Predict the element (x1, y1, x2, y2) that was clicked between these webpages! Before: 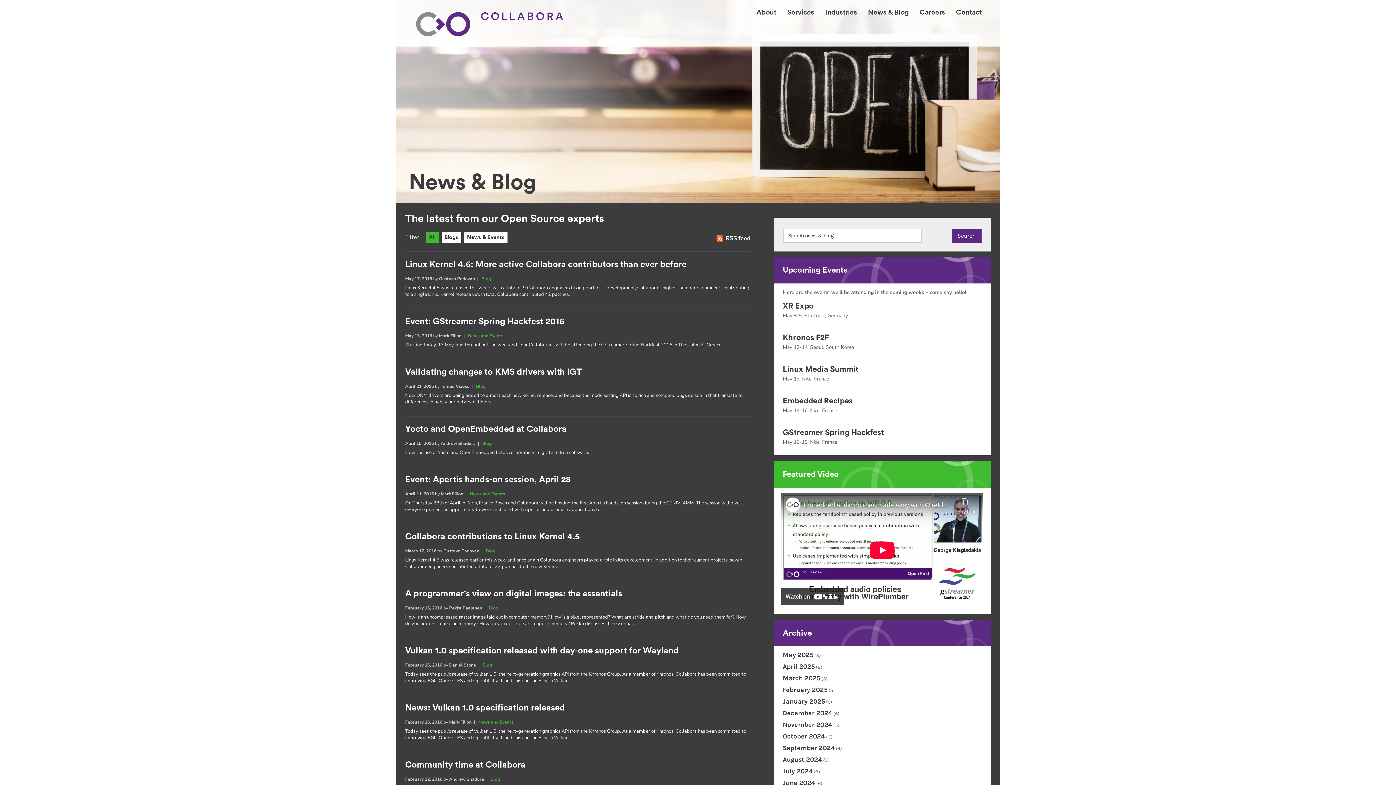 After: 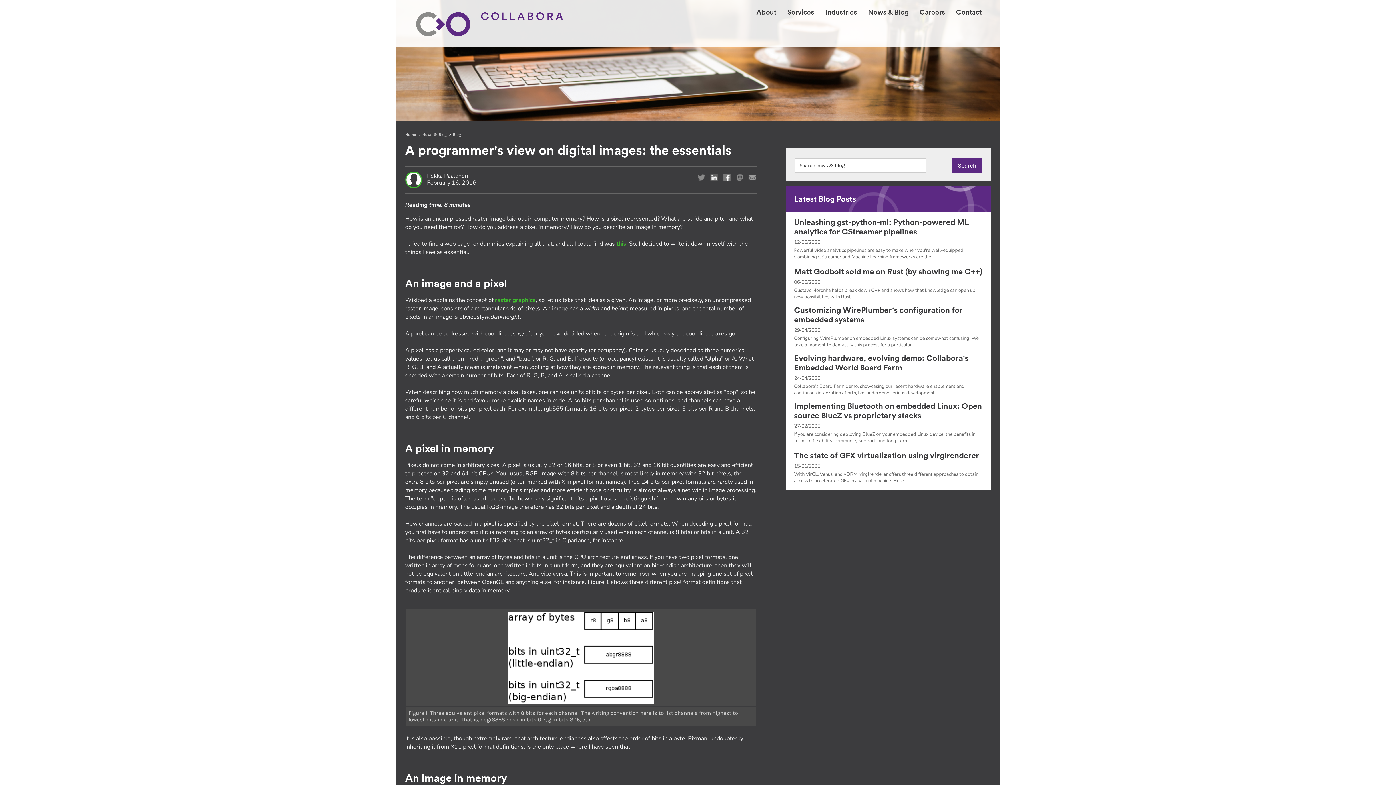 Action: label: A programmer's view on digital images: the essentials bbox: (405, 589, 622, 598)